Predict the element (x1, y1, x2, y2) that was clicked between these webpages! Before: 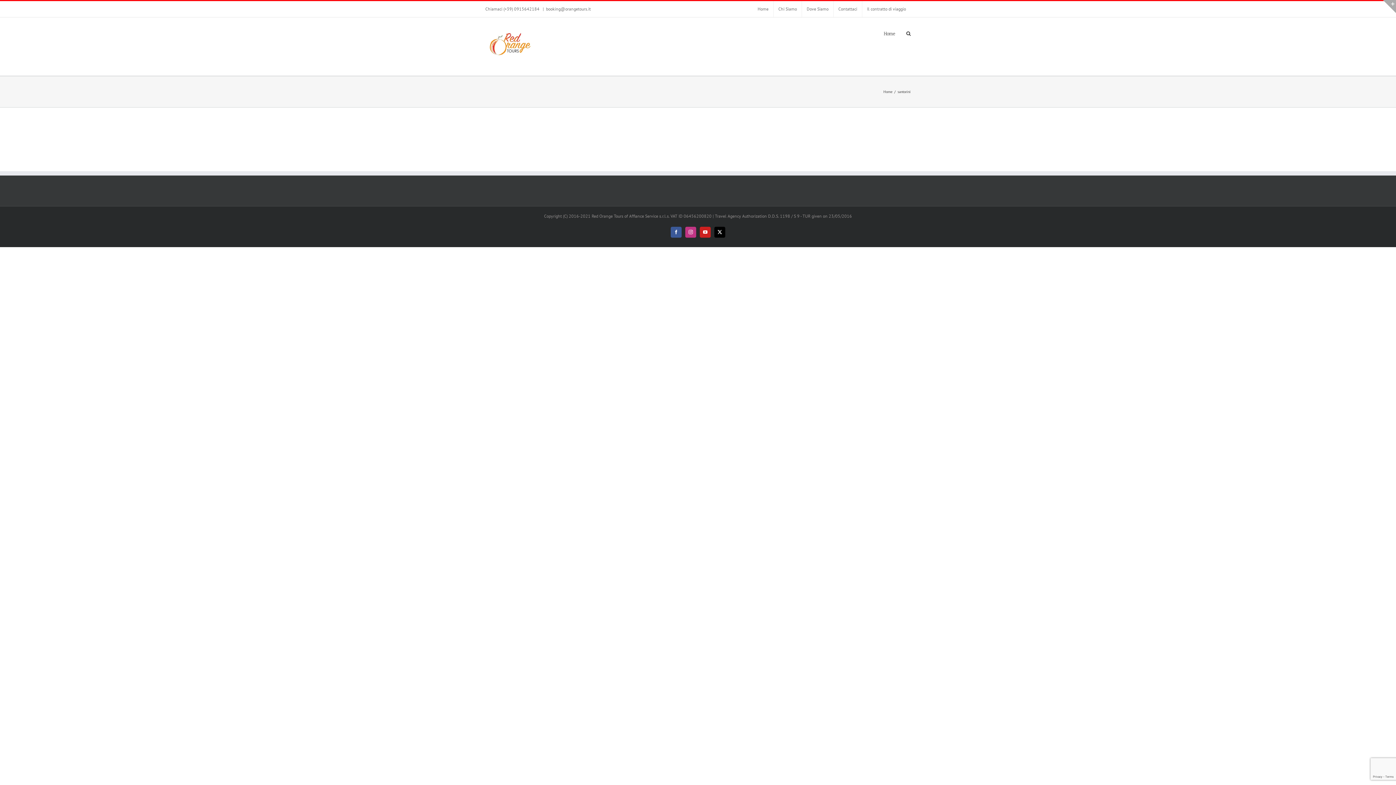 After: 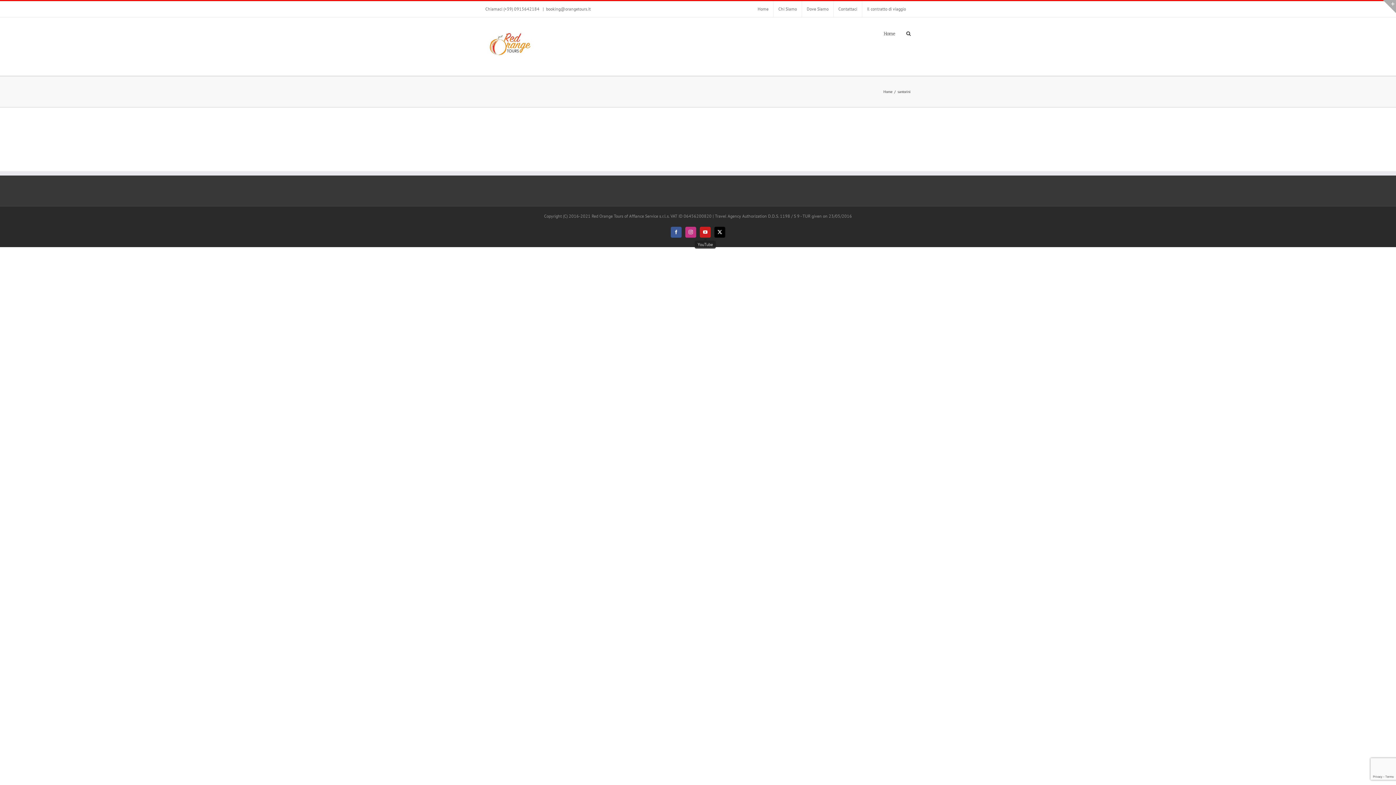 Action: bbox: (700, 226, 710, 237) label: YouTube